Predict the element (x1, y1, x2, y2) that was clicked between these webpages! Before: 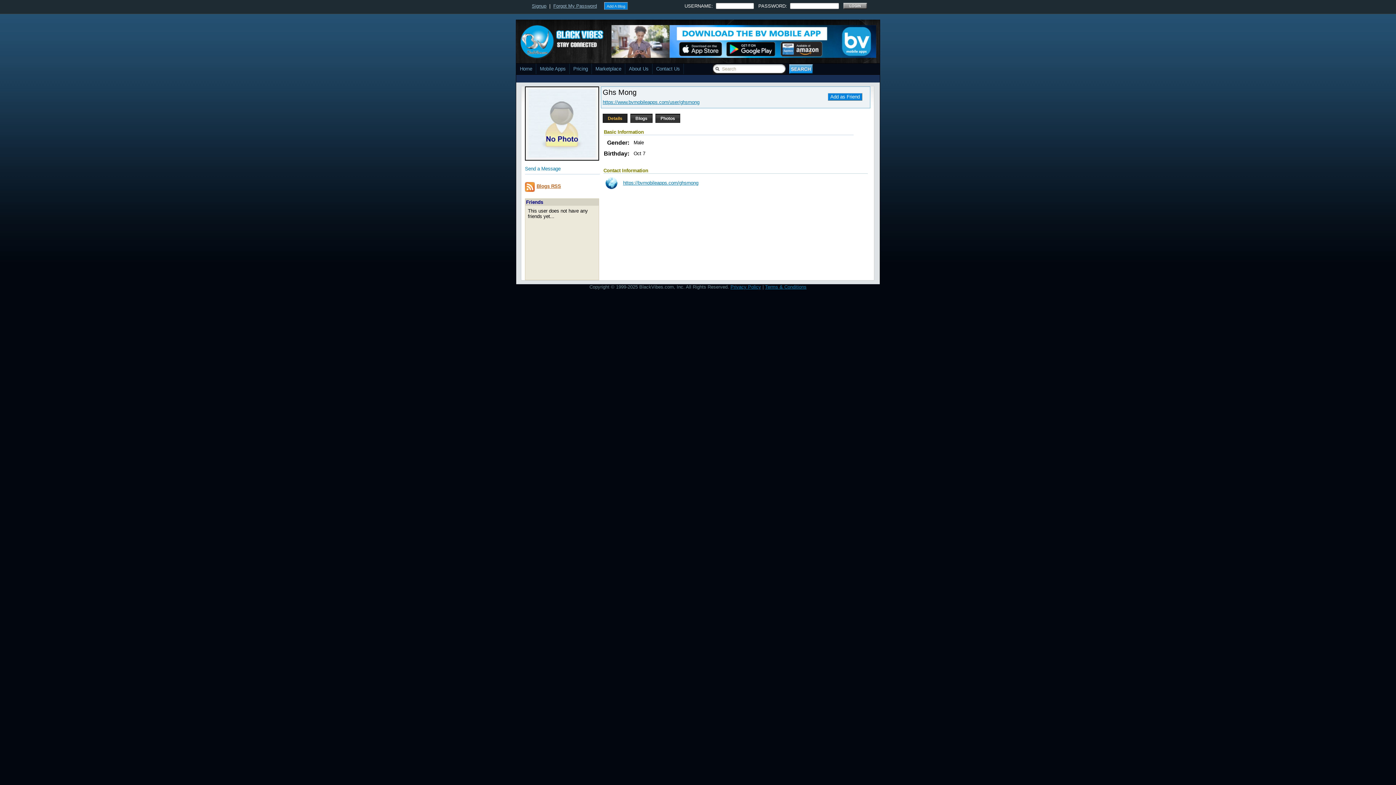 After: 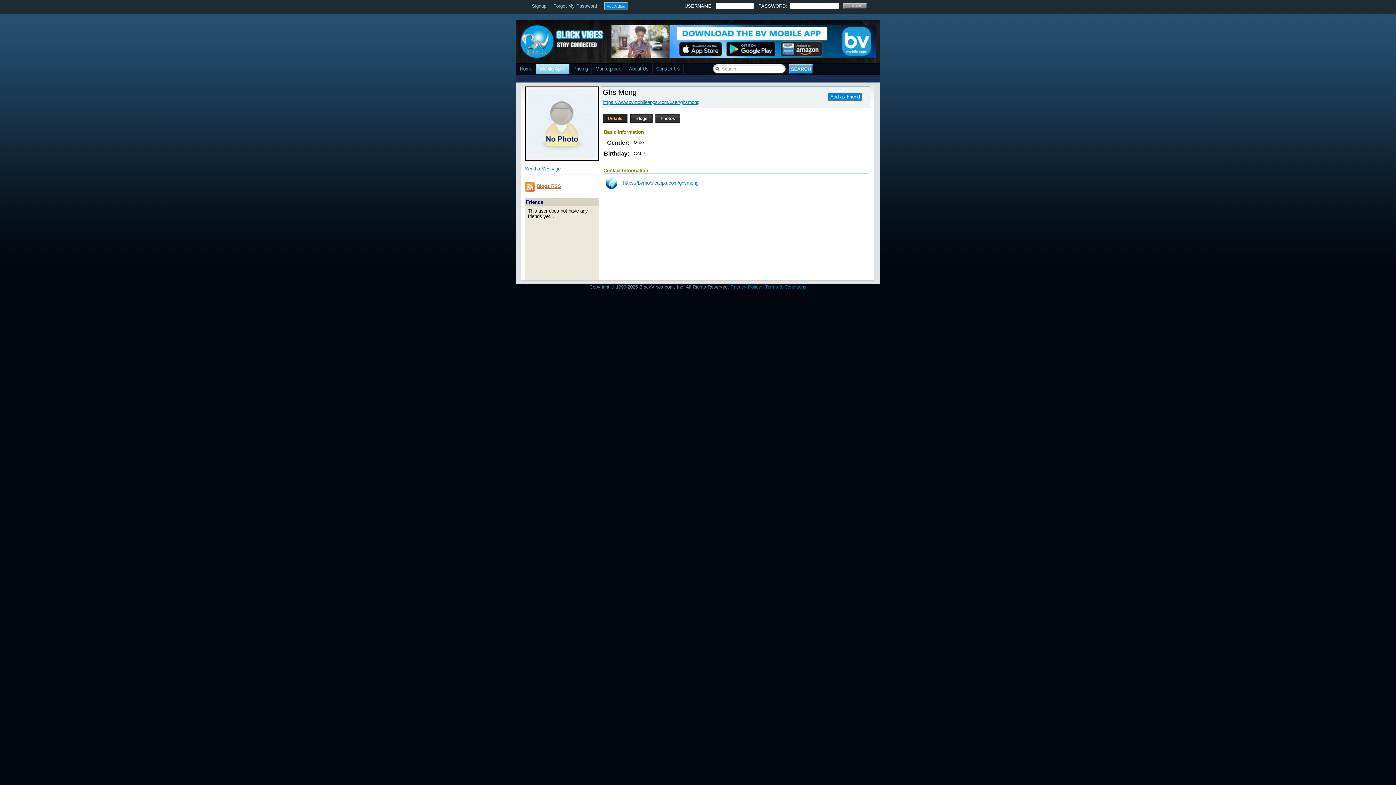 Action: label: Mobile Apps bbox: (536, 63, 569, 74)